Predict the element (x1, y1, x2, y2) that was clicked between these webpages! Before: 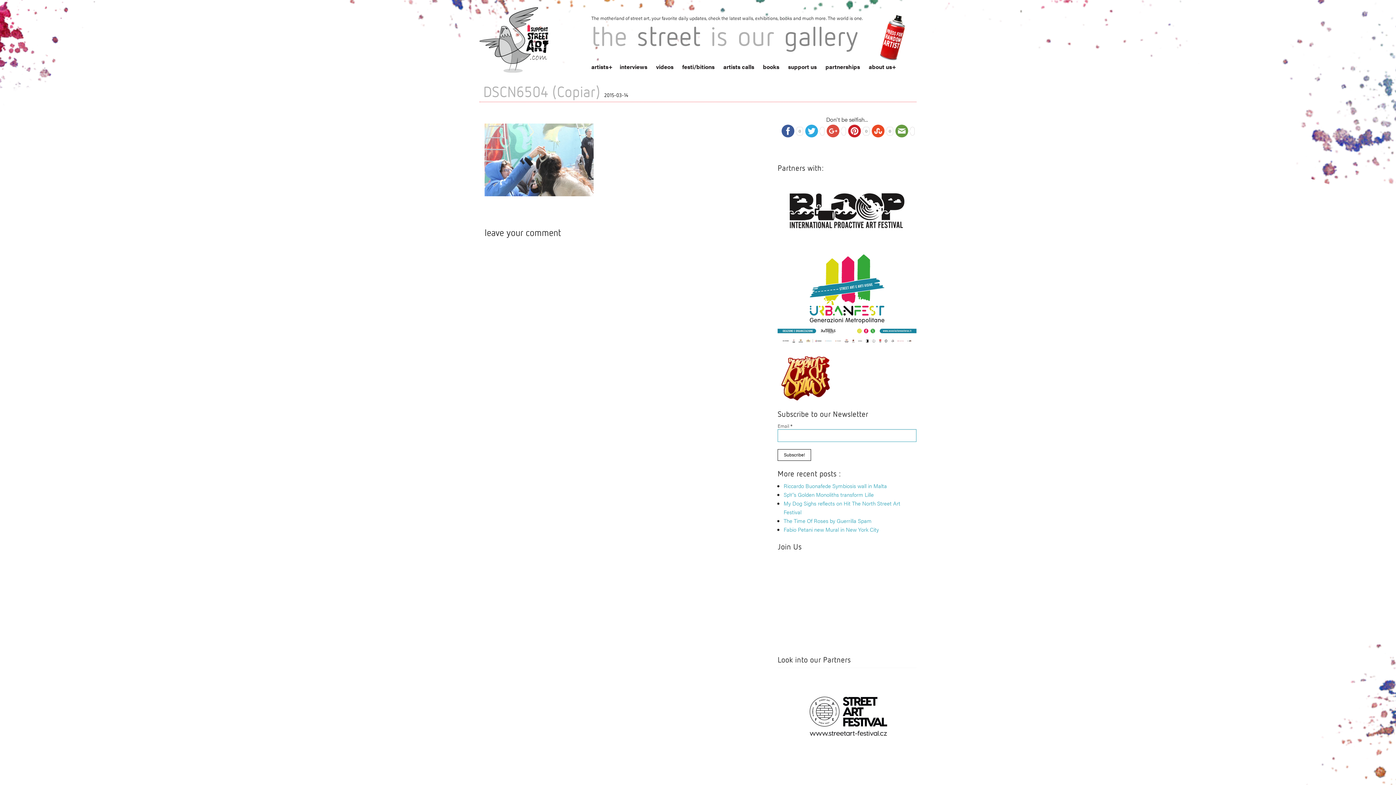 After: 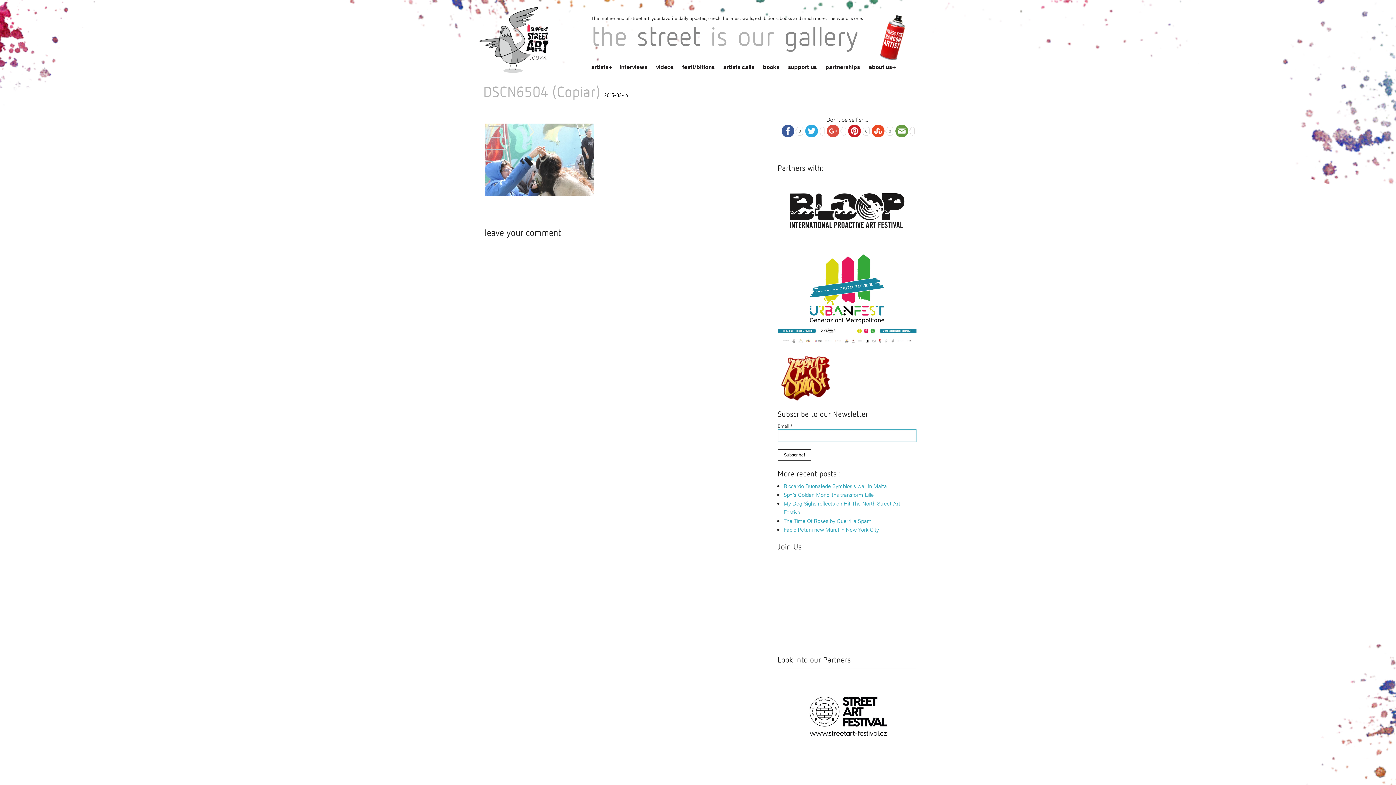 Action: bbox: (893, 126, 914, 134)